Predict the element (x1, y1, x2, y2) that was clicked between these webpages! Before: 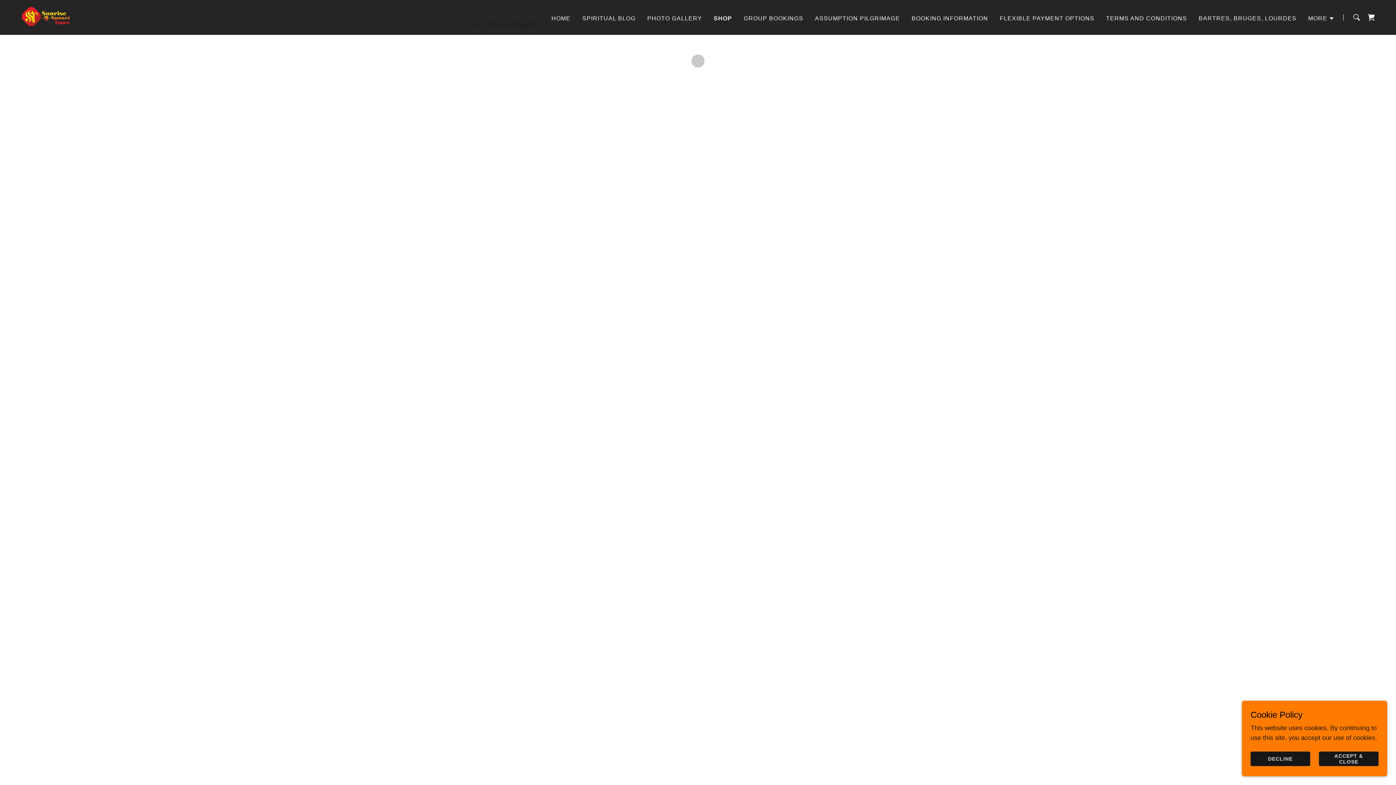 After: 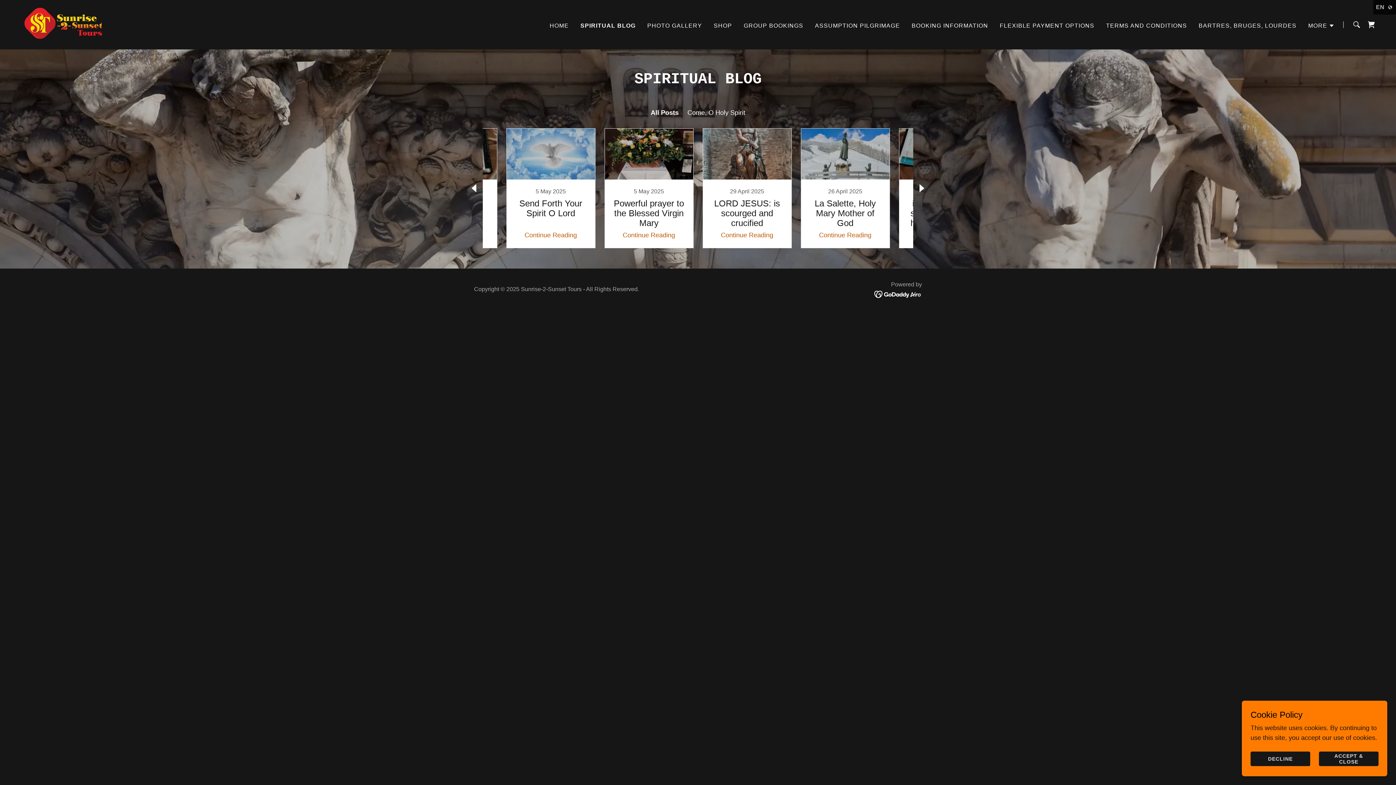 Action: bbox: (580, 11, 637, 24) label: SPIRITUAL BLOG